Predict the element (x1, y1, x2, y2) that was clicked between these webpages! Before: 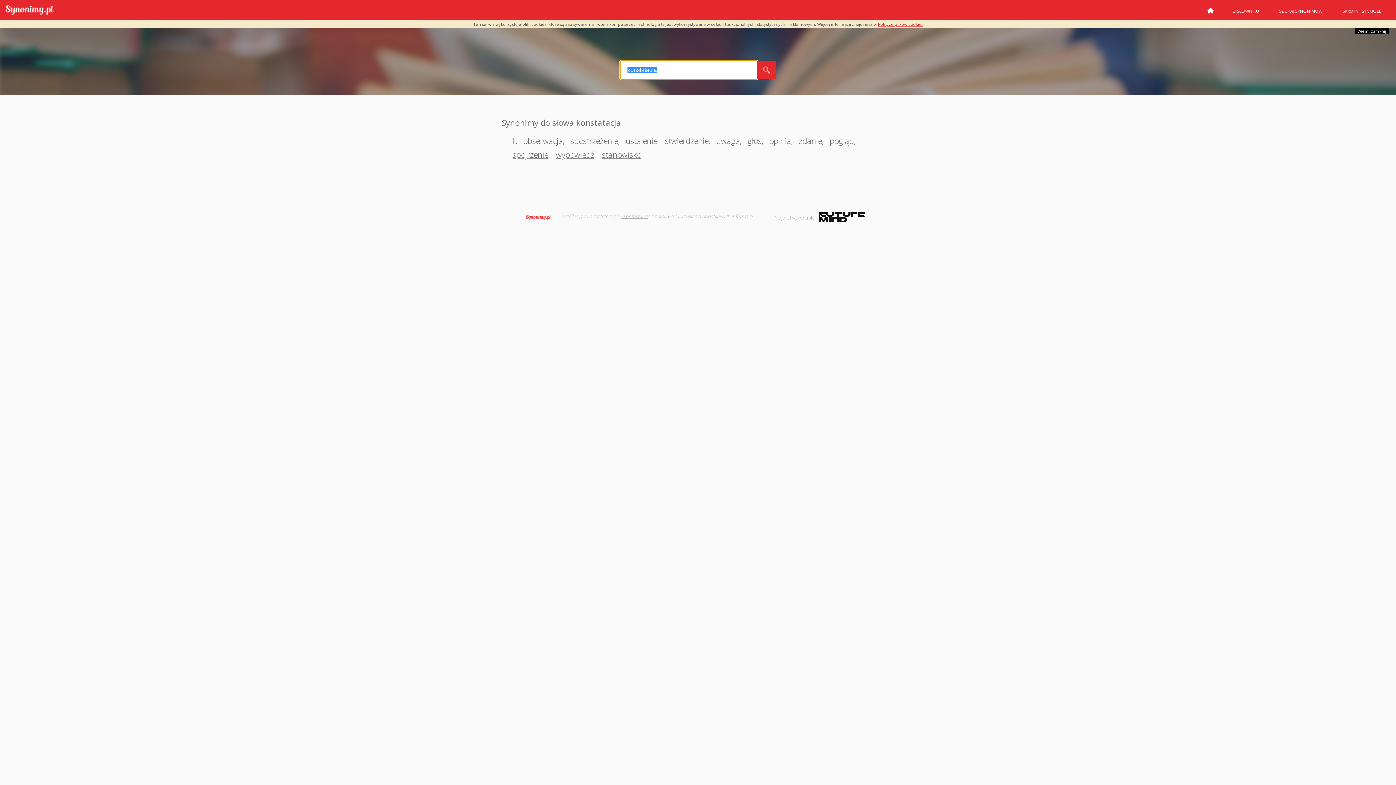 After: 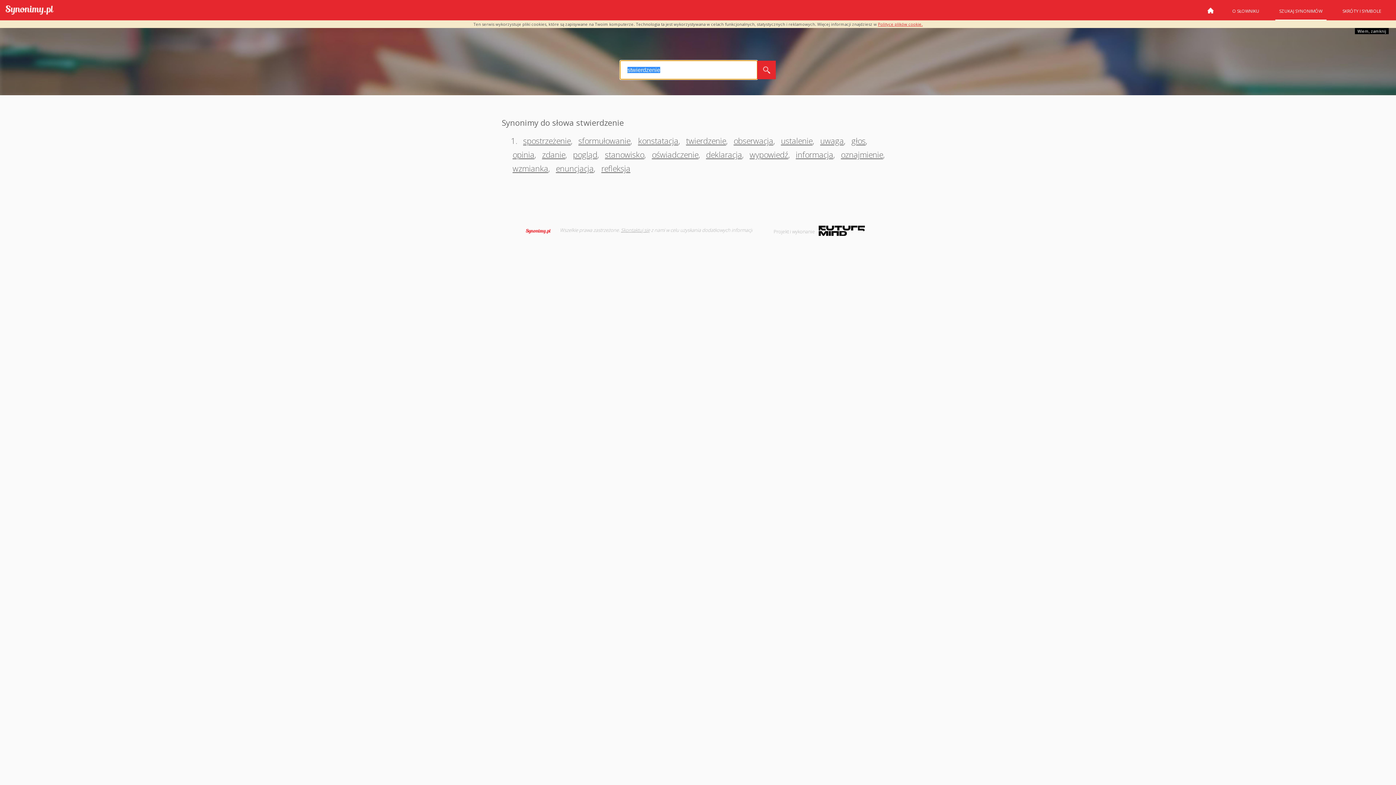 Action: bbox: (663, 135, 708, 146) label: stwierdzenie